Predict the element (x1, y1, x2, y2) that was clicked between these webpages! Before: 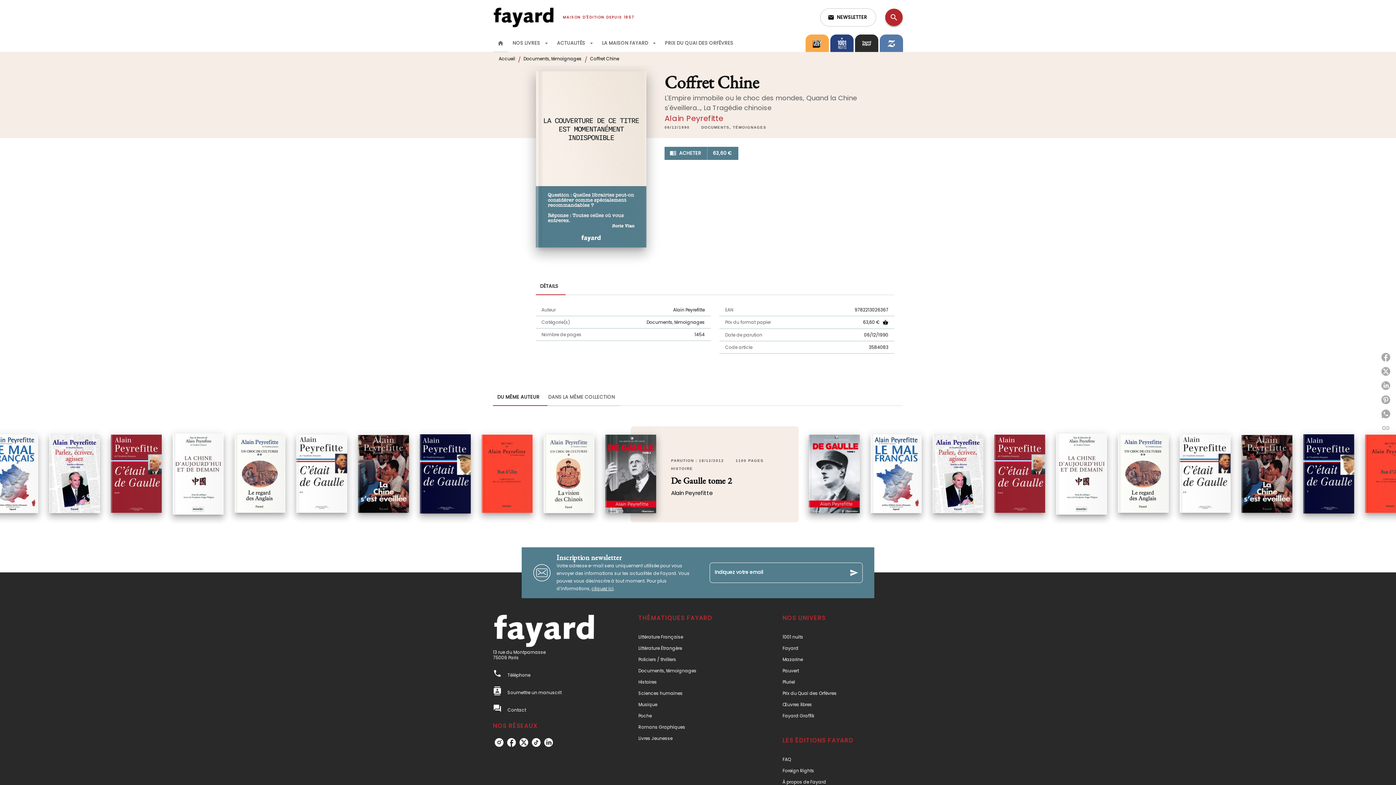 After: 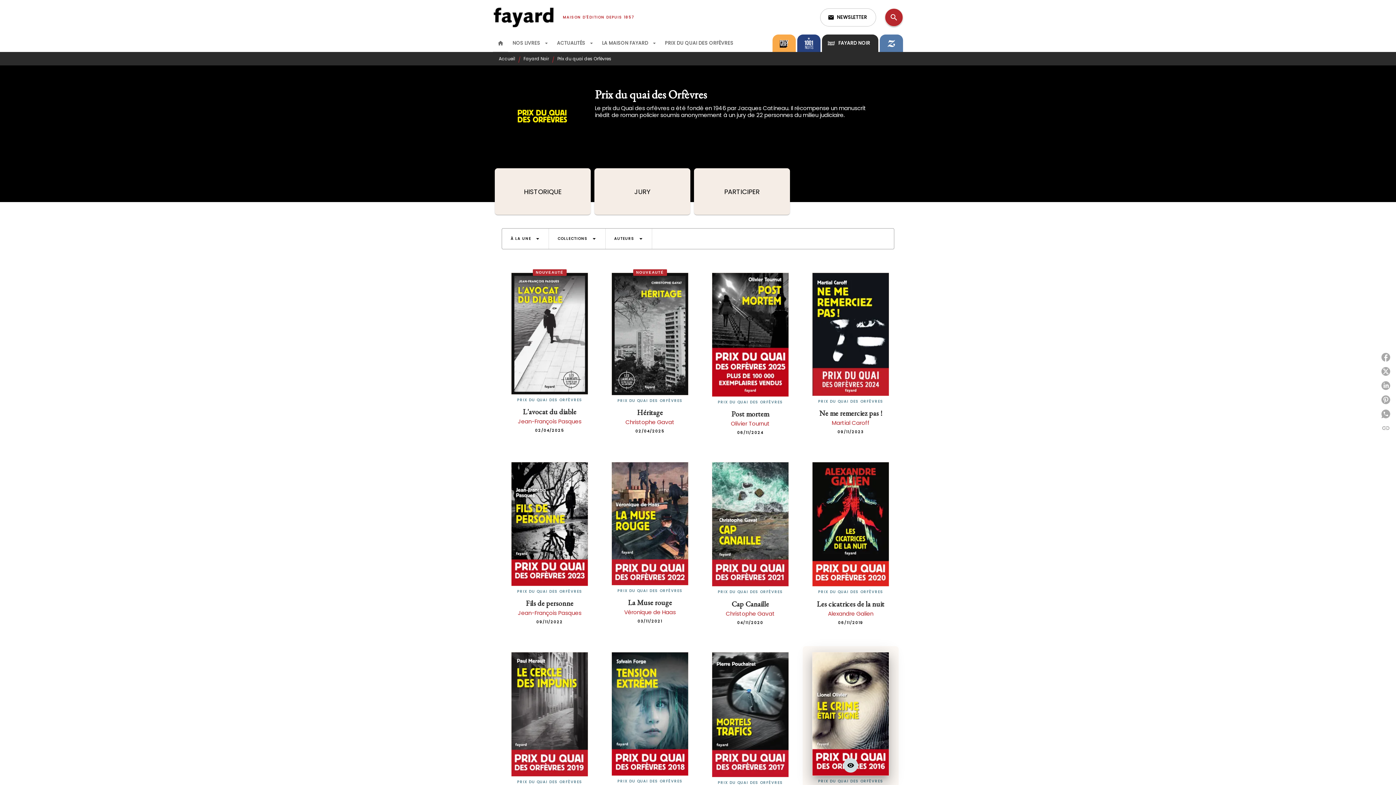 Action: bbox: (782, 688, 885, 699) label: Prix du Quai des Orfèvres